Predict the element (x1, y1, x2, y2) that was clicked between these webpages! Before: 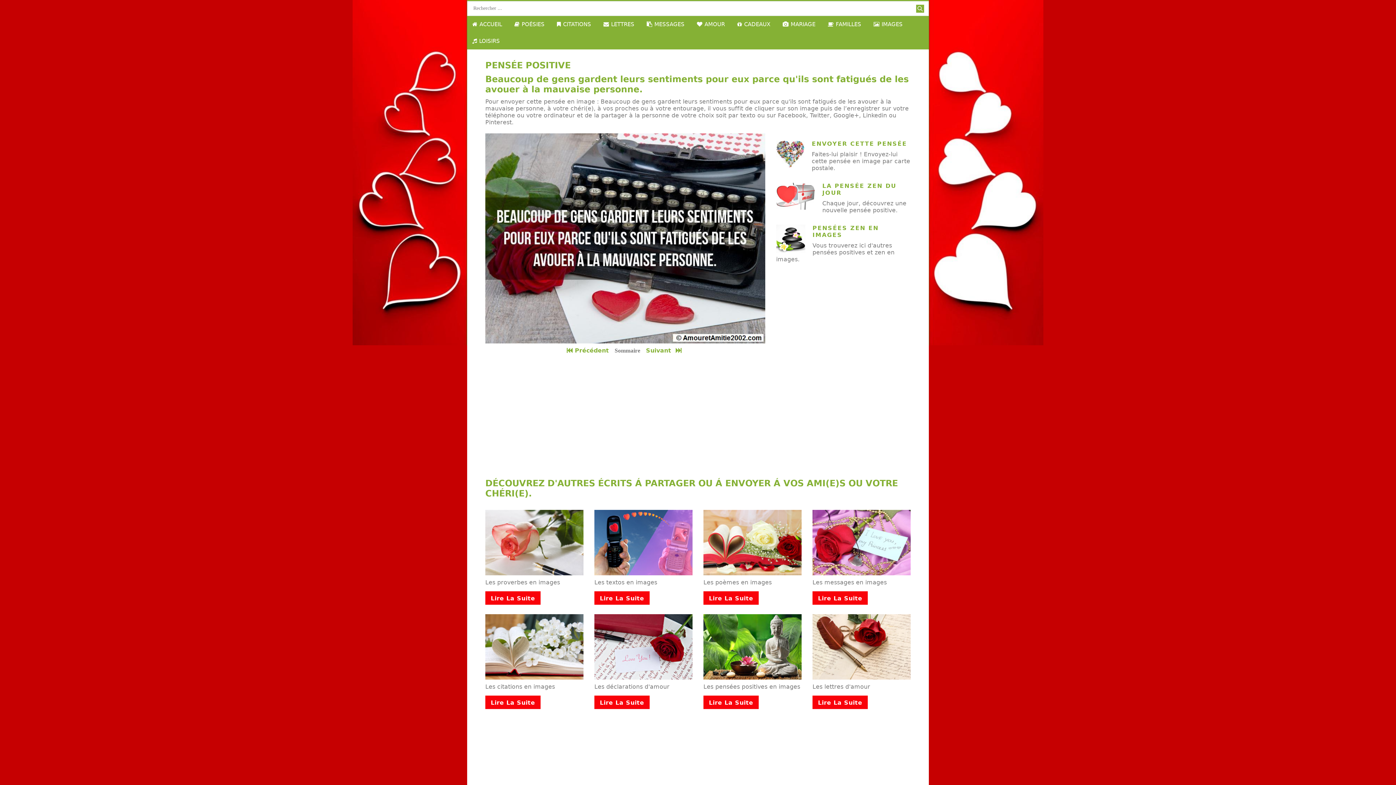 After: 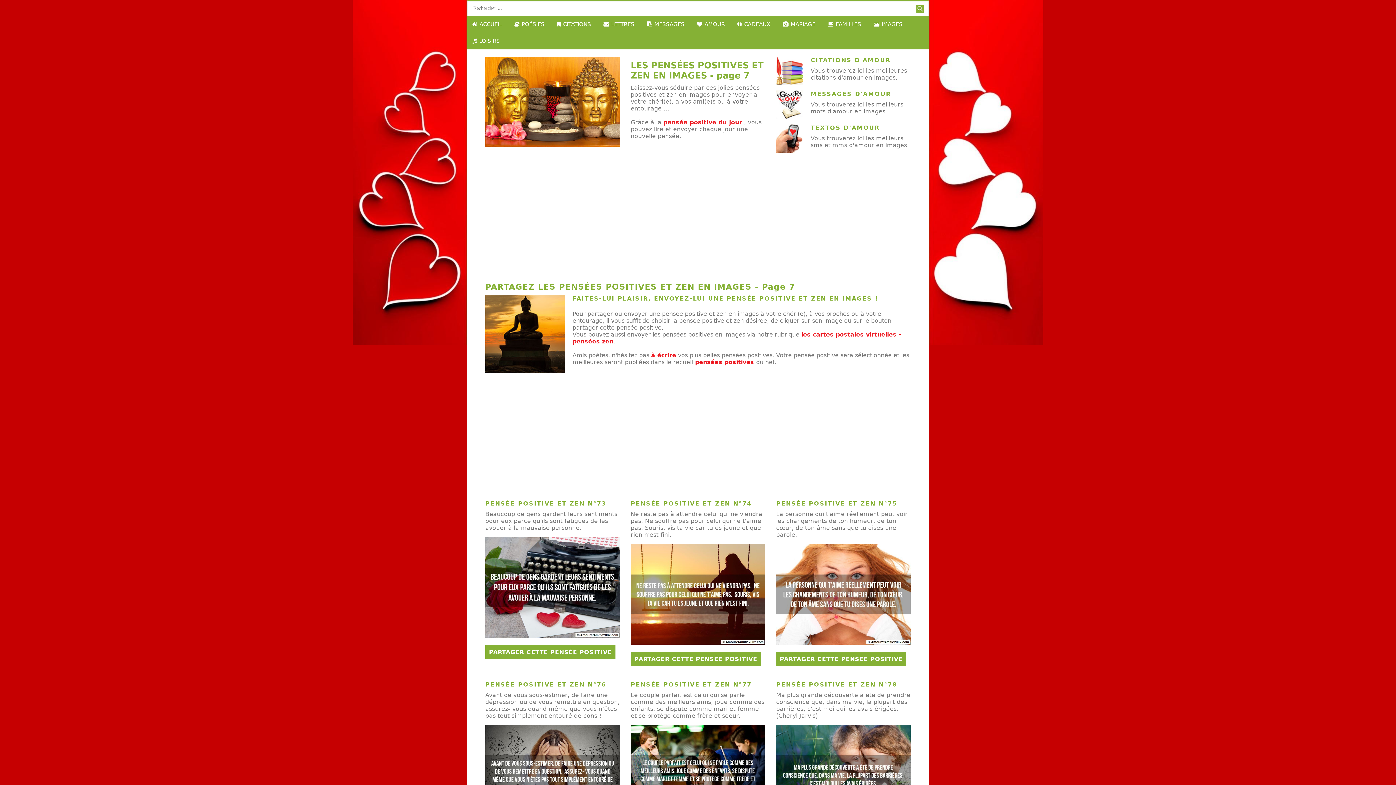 Action: bbox: (614, 347, 640, 354) label: Sommaire